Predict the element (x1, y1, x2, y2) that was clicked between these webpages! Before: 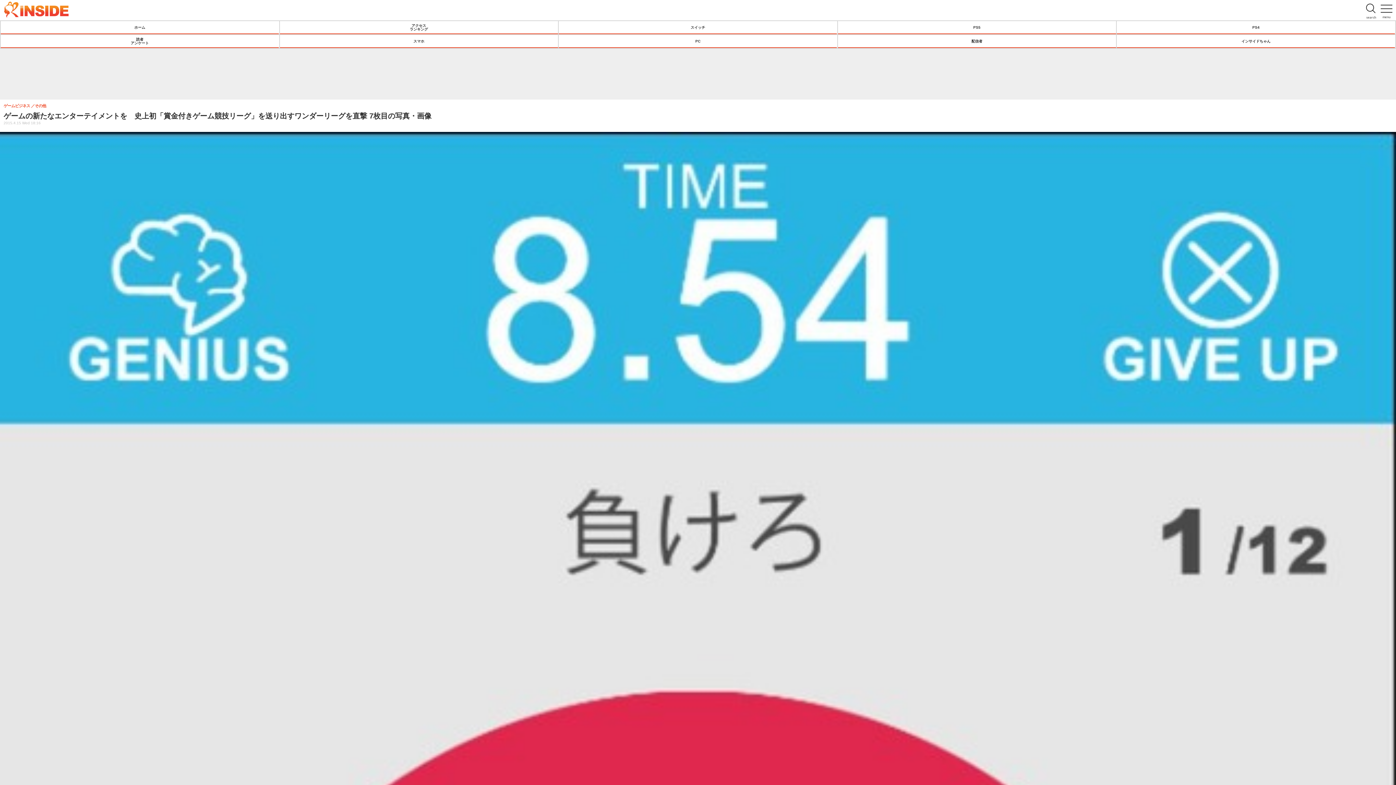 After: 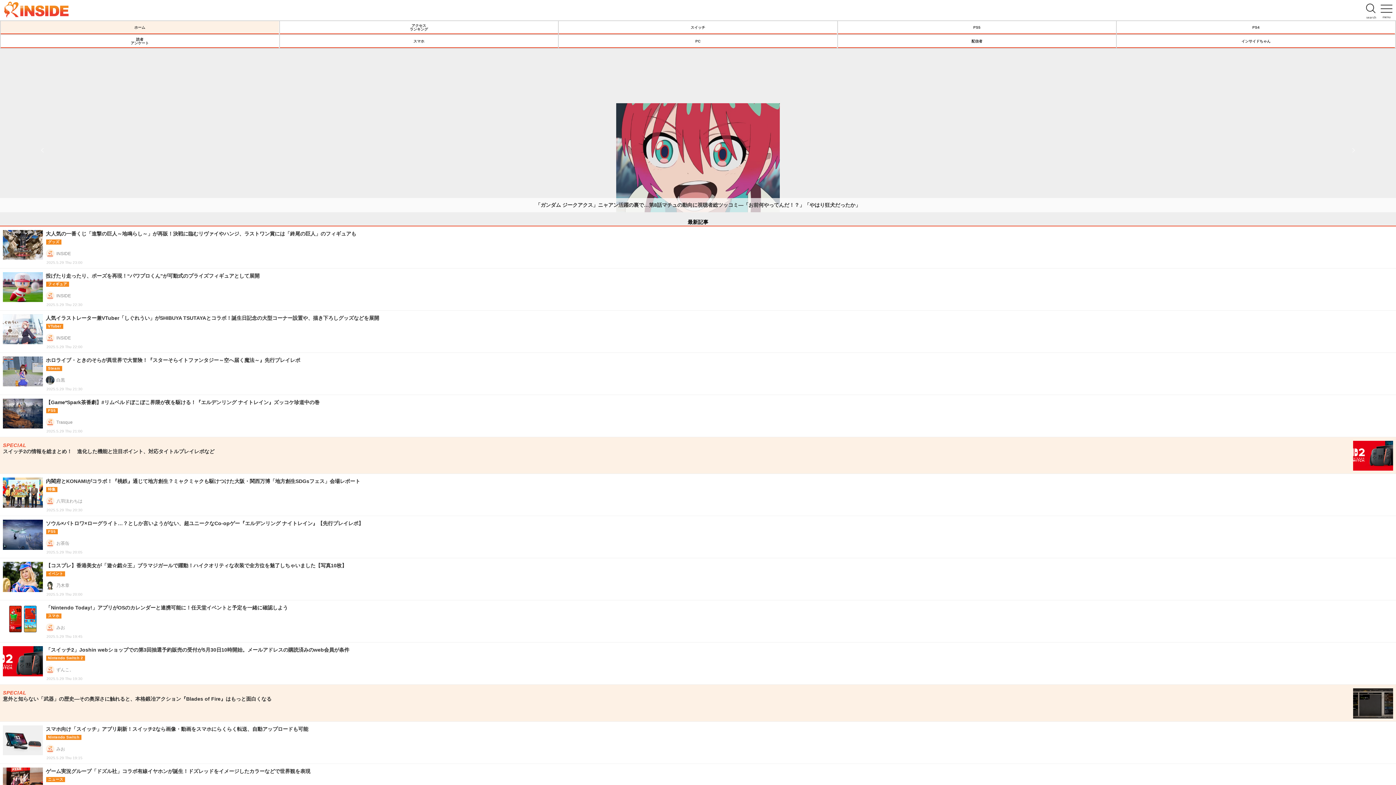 Action: label: ホーム bbox: (0, 21, 278, 34)